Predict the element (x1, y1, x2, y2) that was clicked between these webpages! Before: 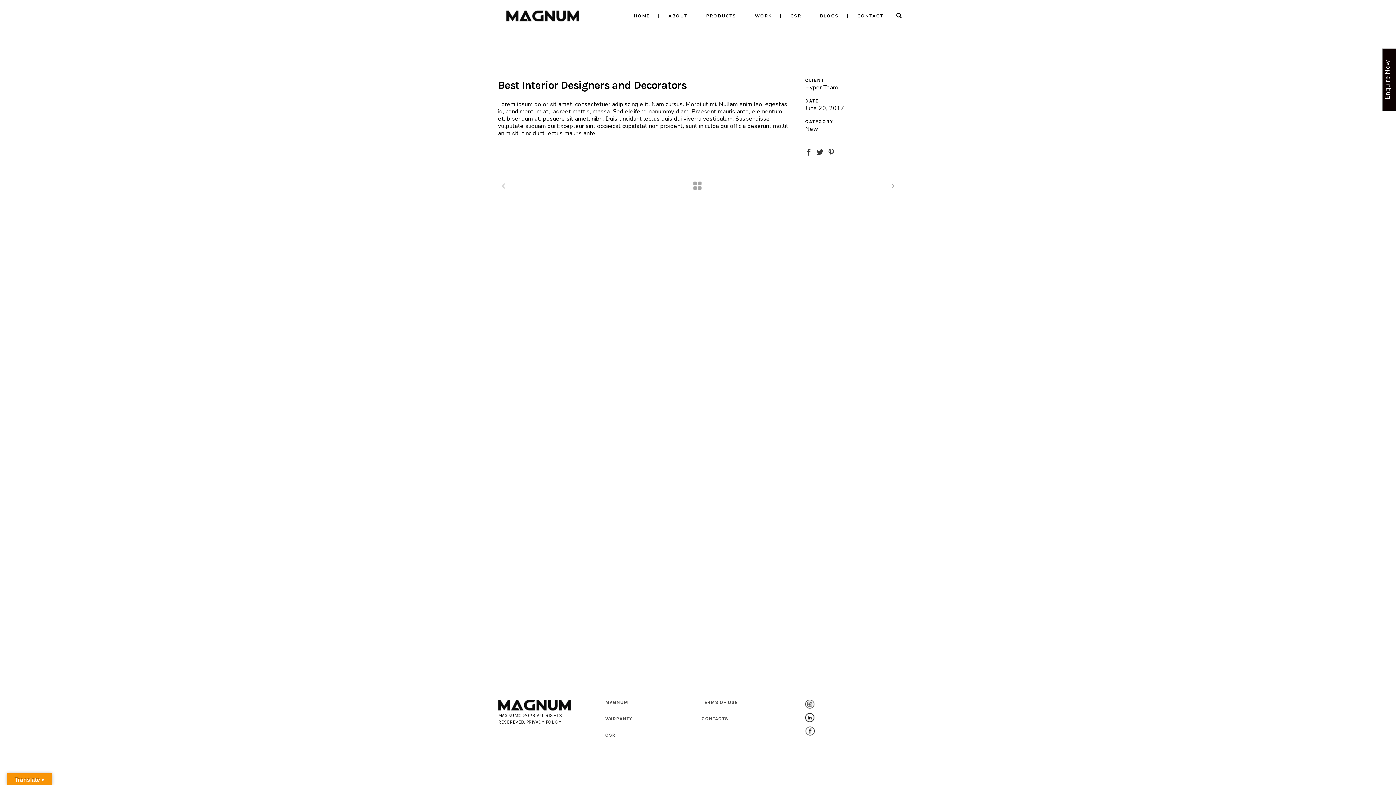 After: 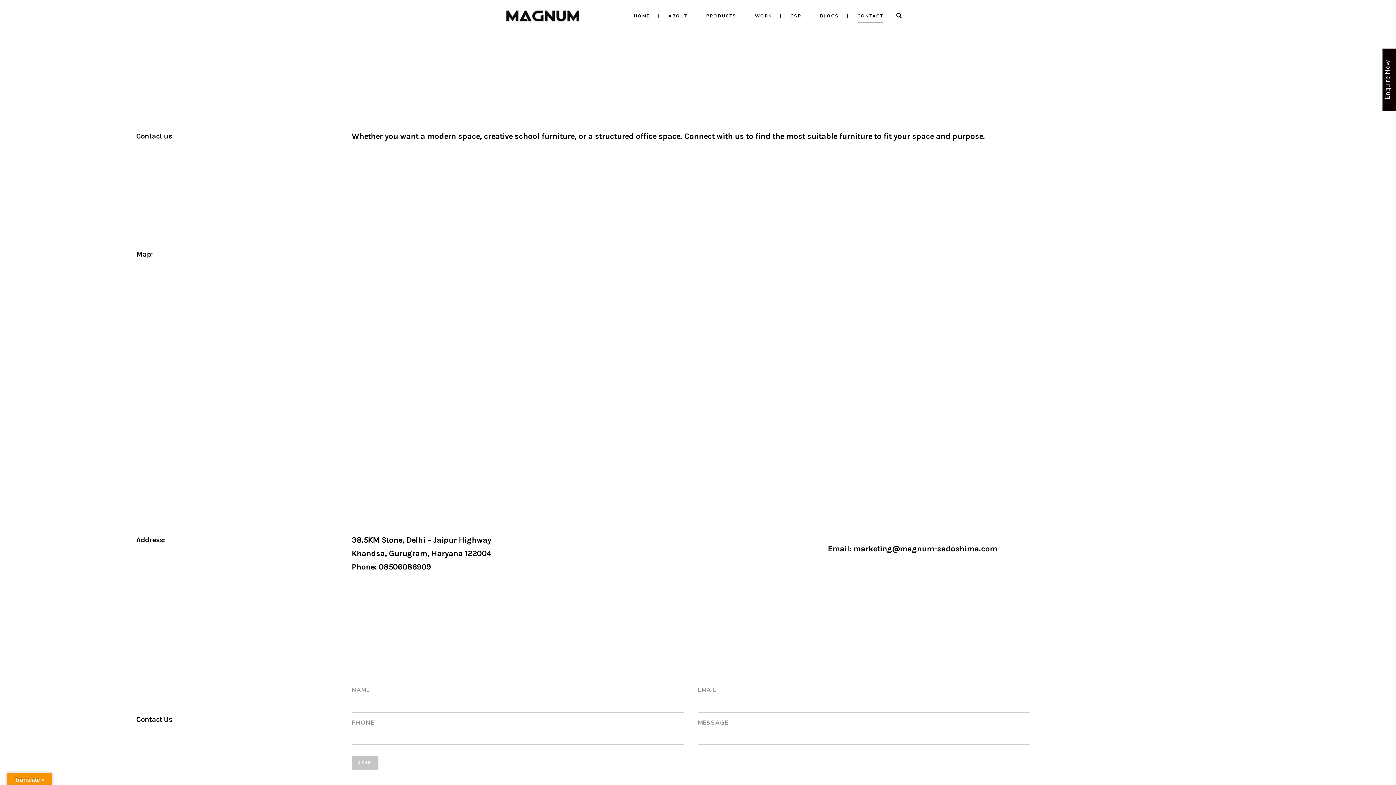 Action: label: CONTACTS bbox: (701, 716, 796, 721)